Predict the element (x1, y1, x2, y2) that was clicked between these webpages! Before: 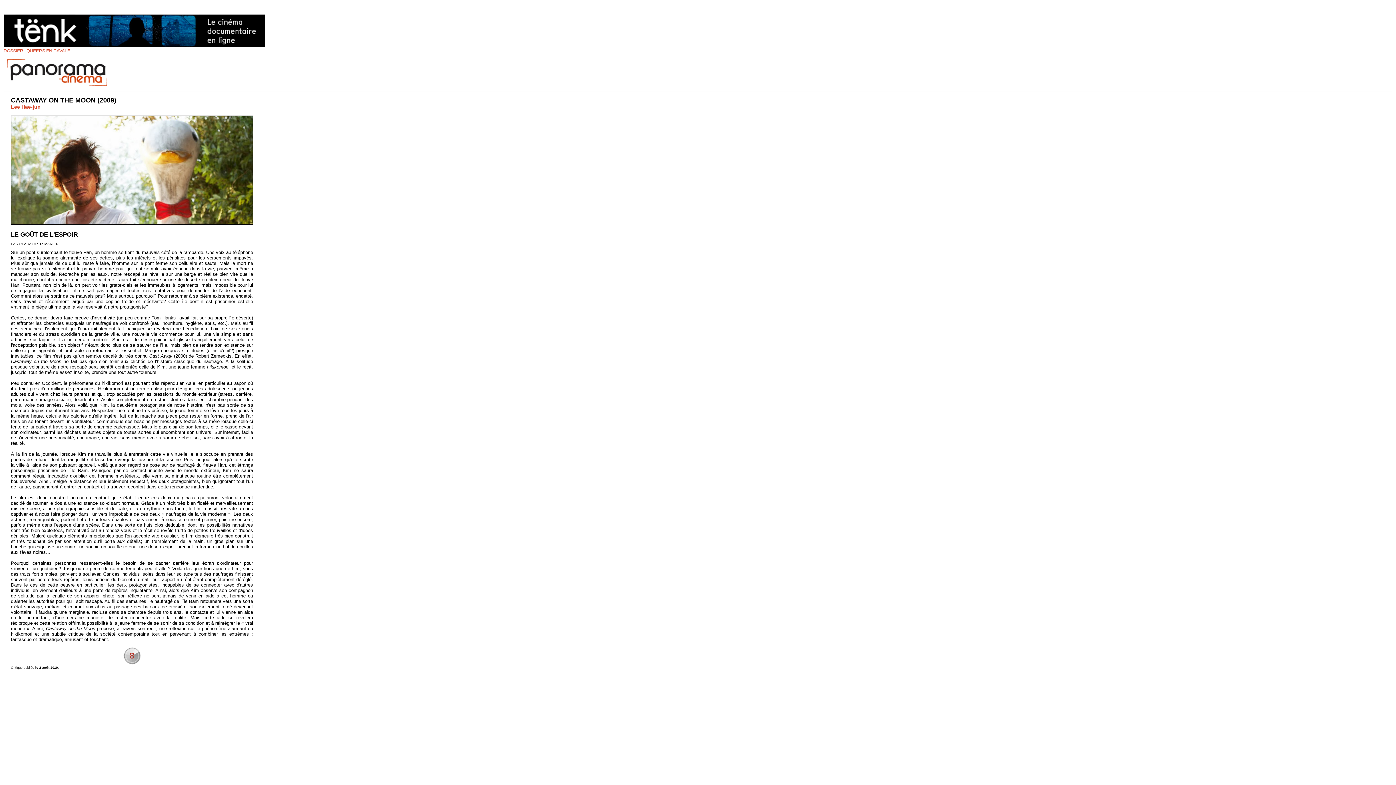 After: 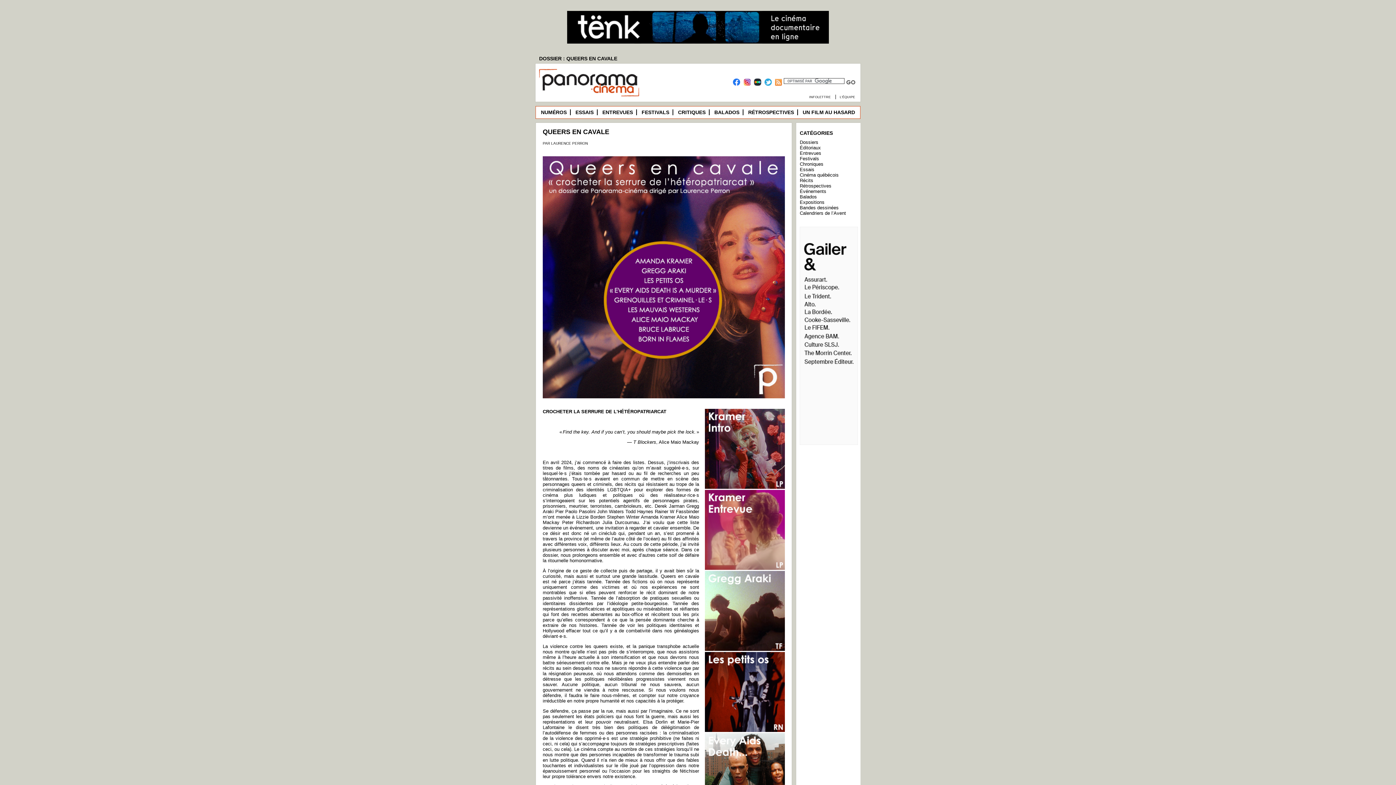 Action: label: DOSSIER : QUEERS EN CAVALE bbox: (3, 48, 70, 53)